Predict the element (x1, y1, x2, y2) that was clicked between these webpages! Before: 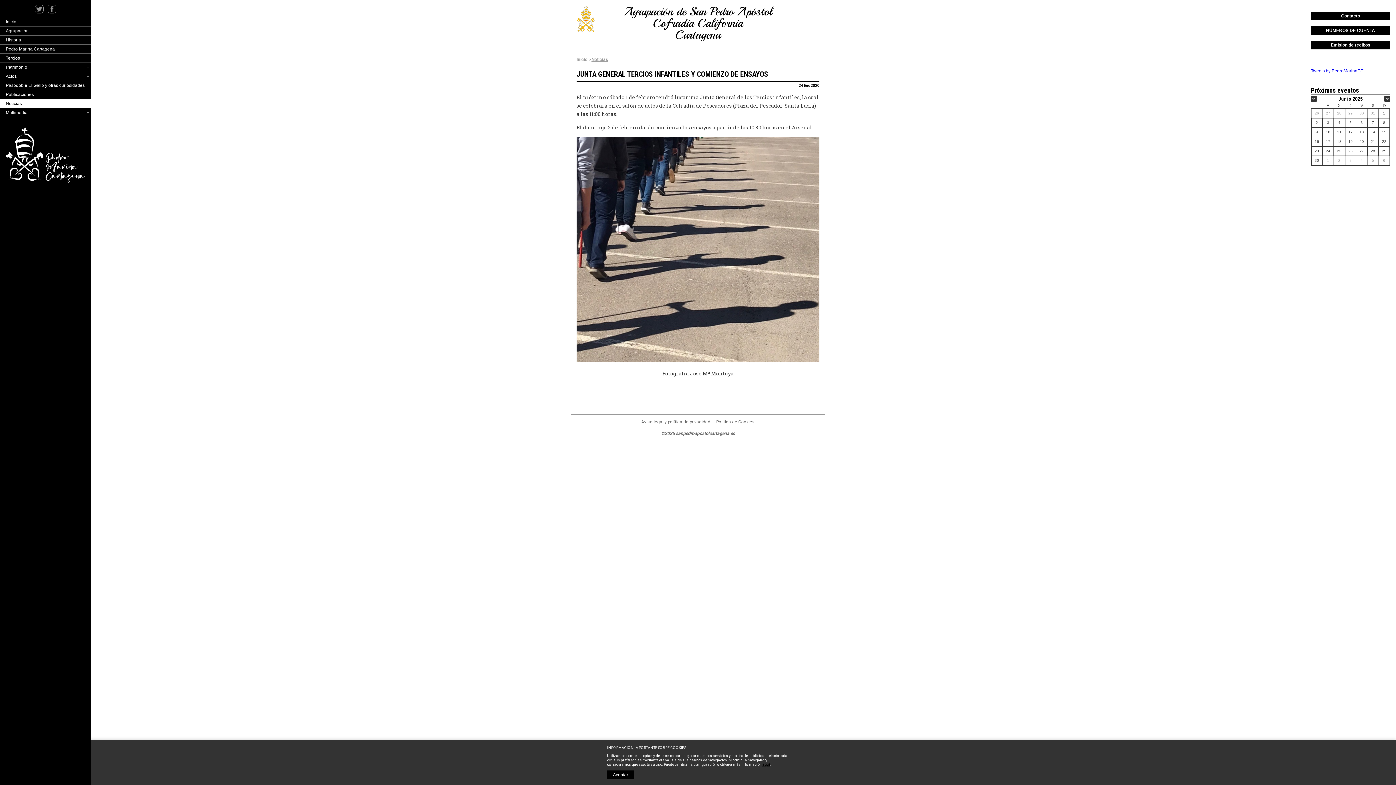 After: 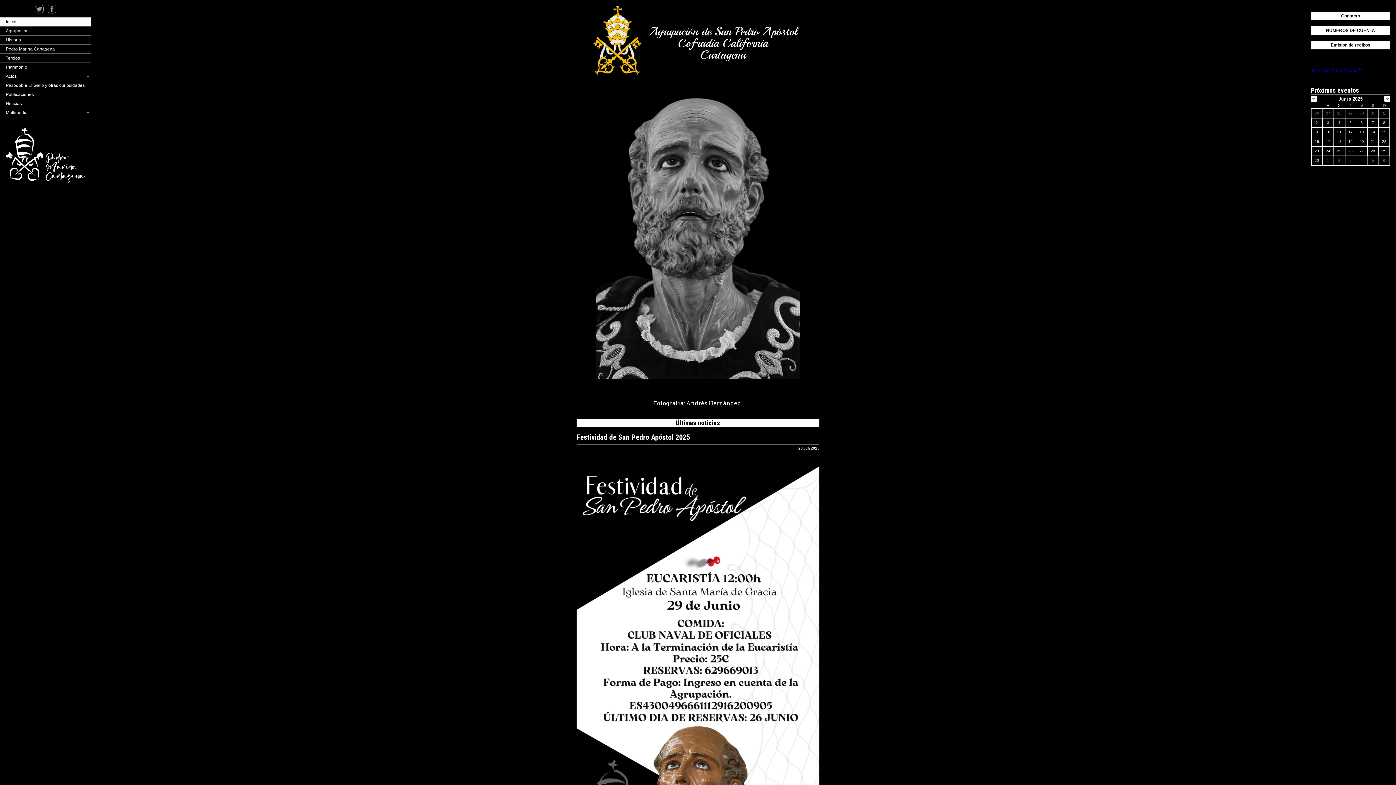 Action: label: Inicio bbox: (0, 17, 90, 26)